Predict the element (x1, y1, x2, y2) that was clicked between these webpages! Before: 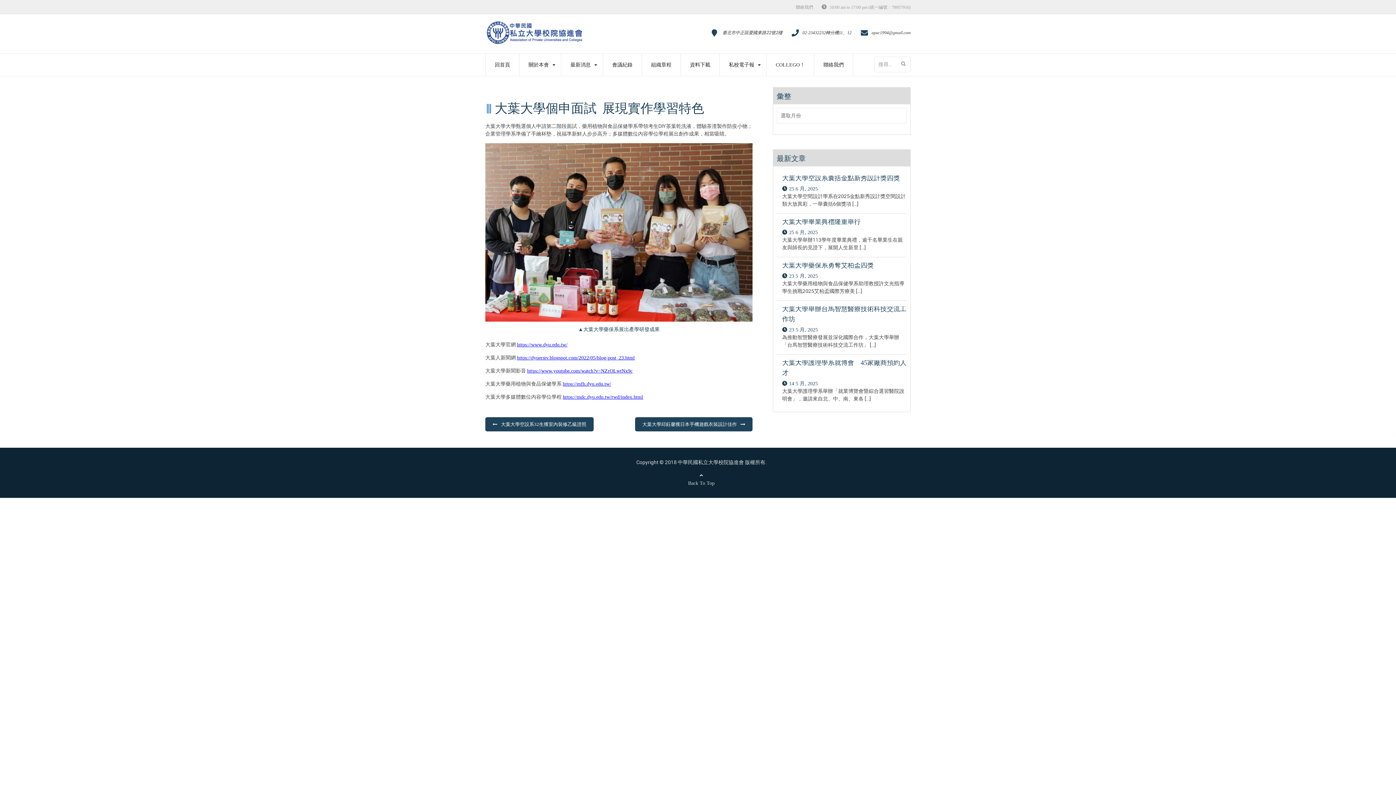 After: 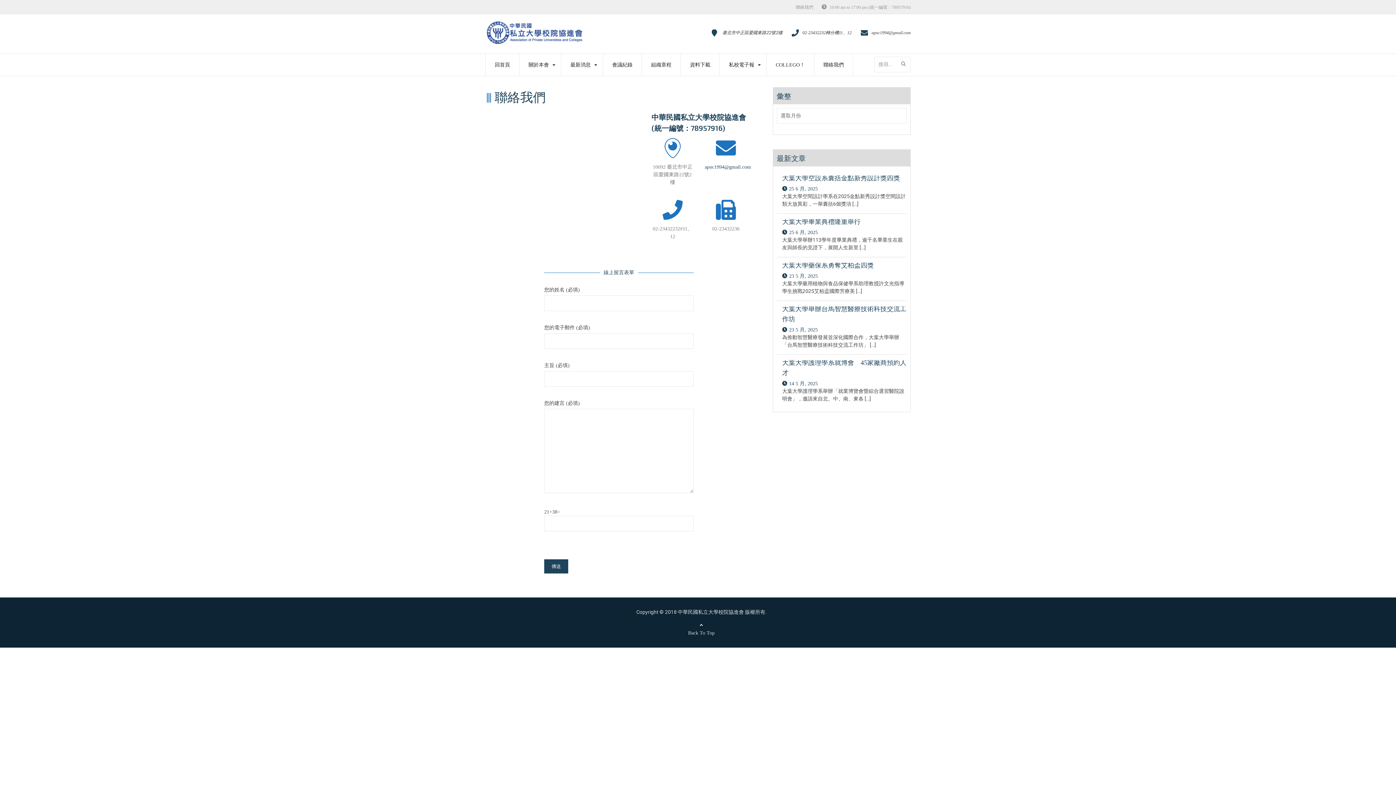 Action: bbox: (823, 53, 844, 76) label: 聯絡我們